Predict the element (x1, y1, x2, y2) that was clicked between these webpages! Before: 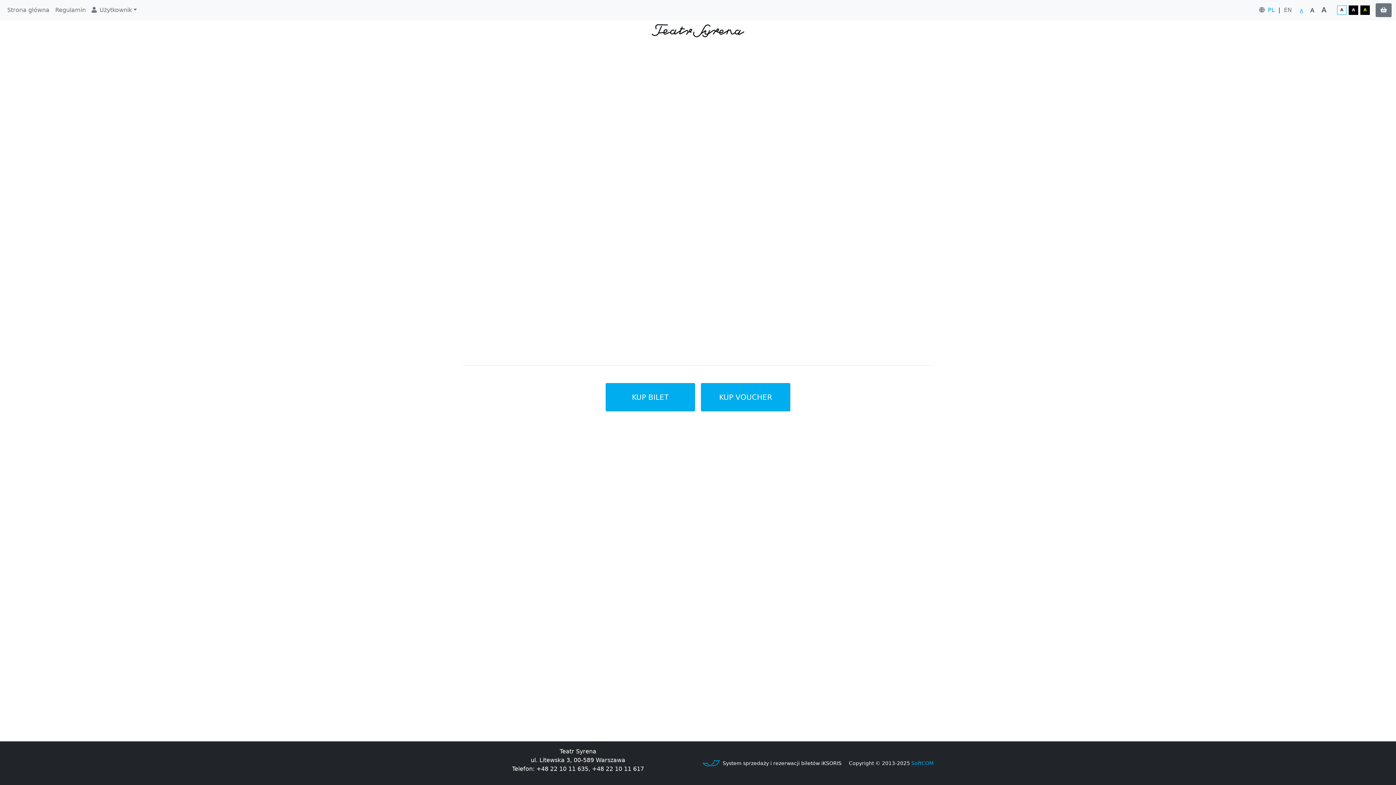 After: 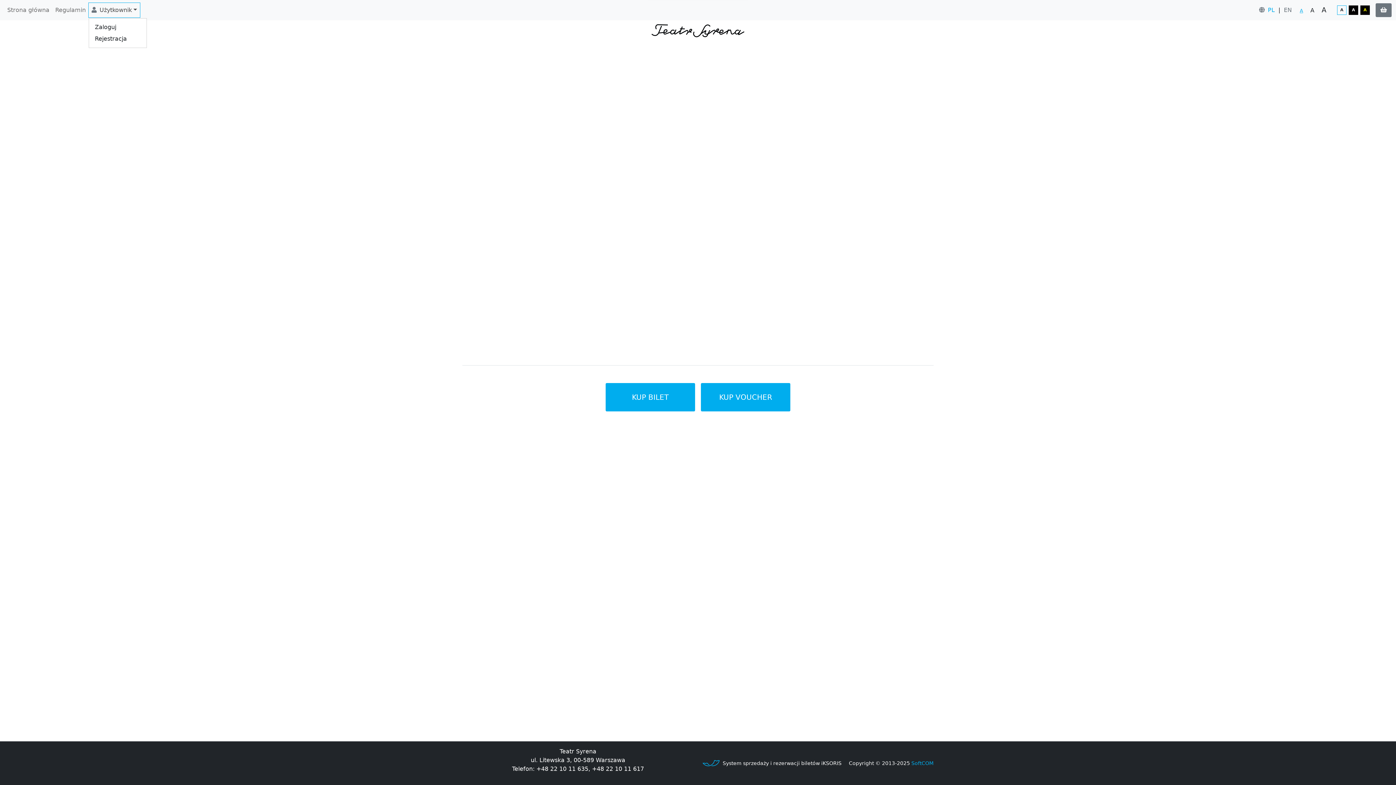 Action: label: Użytkownik bbox: (88, 2, 139, 17)